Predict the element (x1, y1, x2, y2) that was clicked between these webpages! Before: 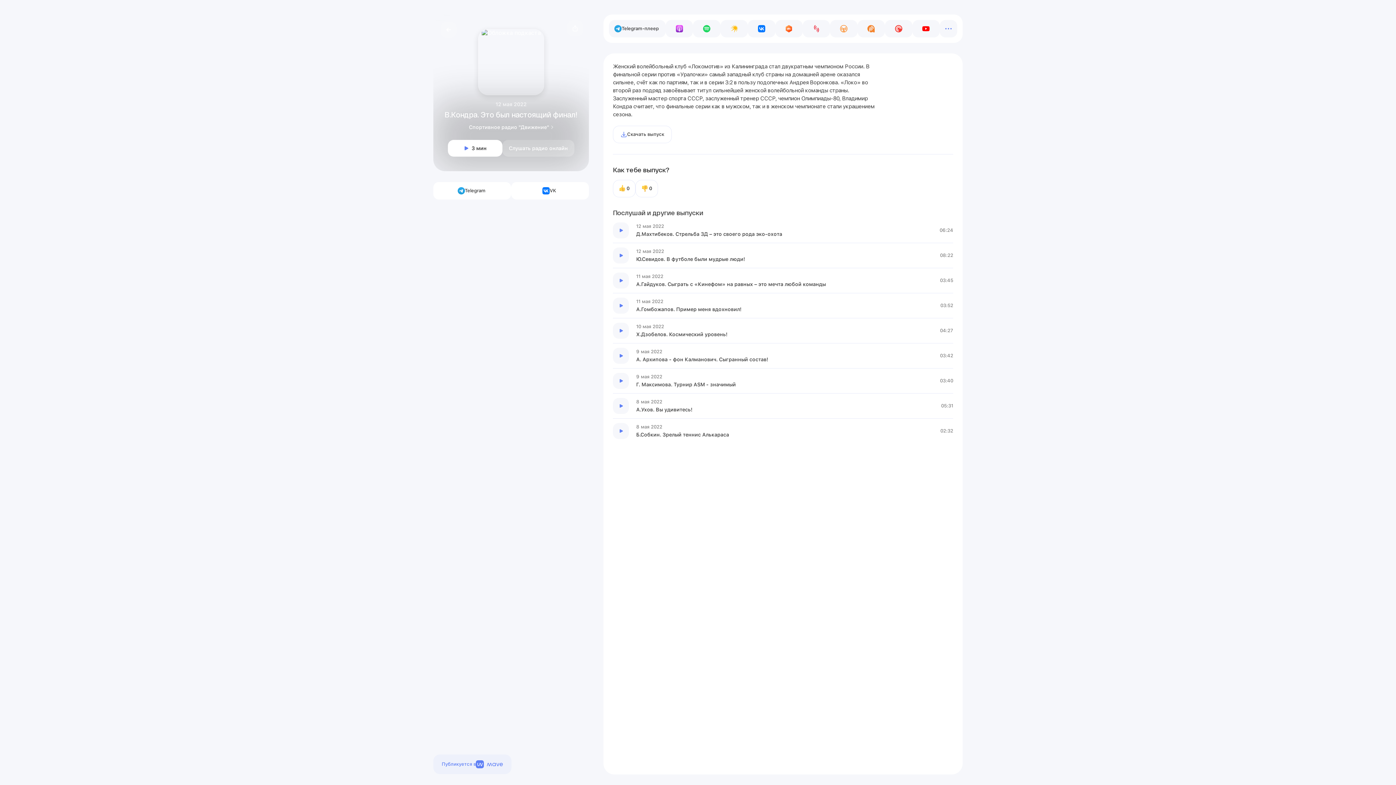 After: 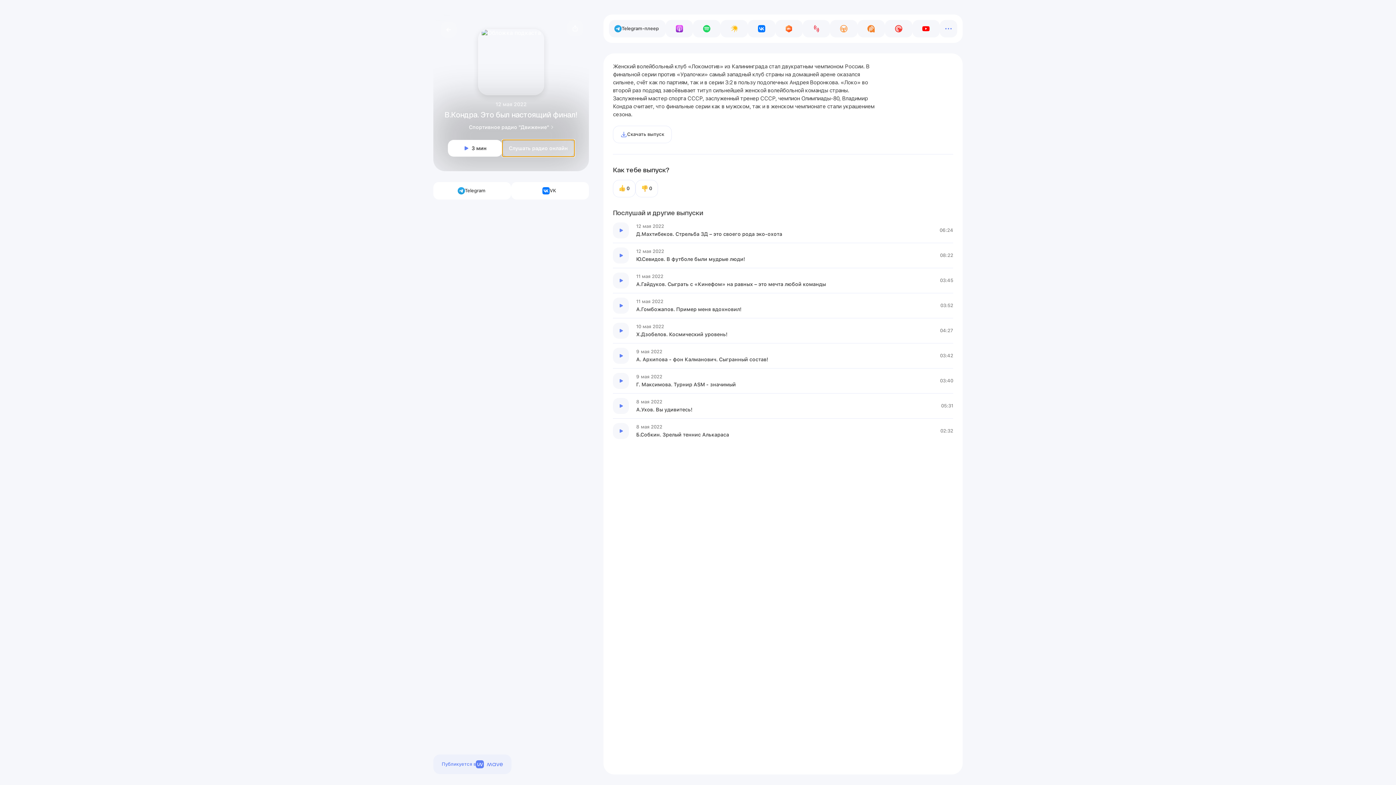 Action: label: Слушать радио онлайн bbox: (502, 140, 574, 156)